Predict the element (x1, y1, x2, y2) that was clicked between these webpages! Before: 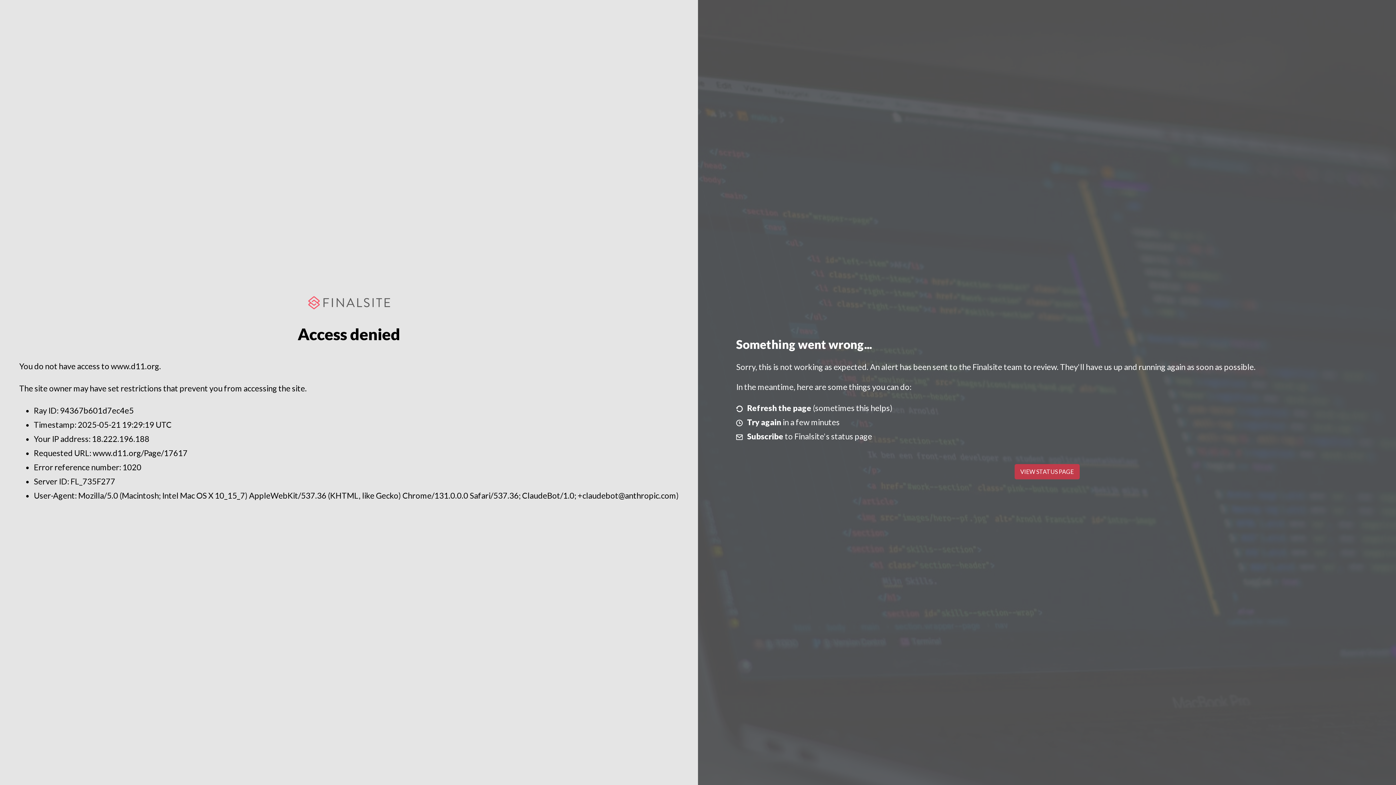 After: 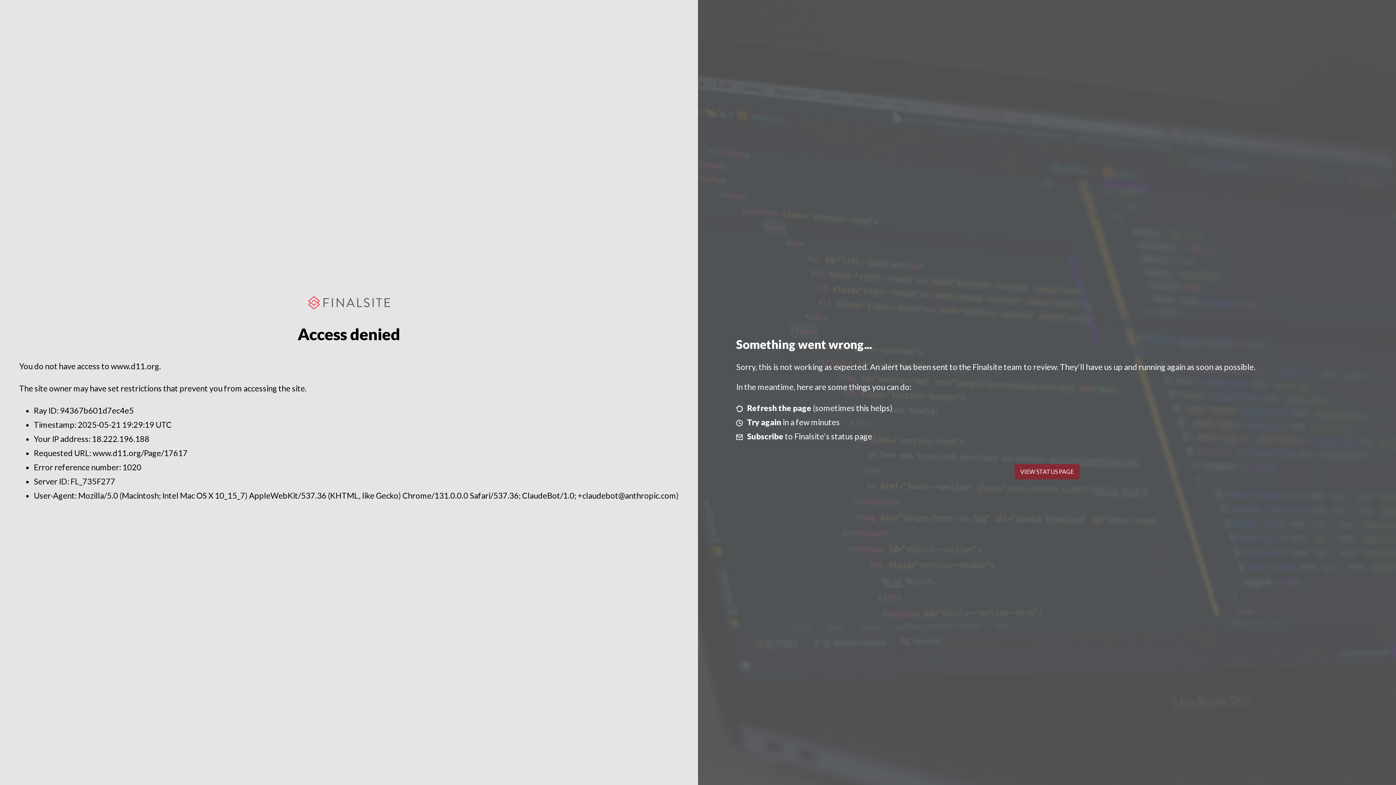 Action: label: VIEW STATUS PAGE bbox: (1014, 464, 1079, 479)